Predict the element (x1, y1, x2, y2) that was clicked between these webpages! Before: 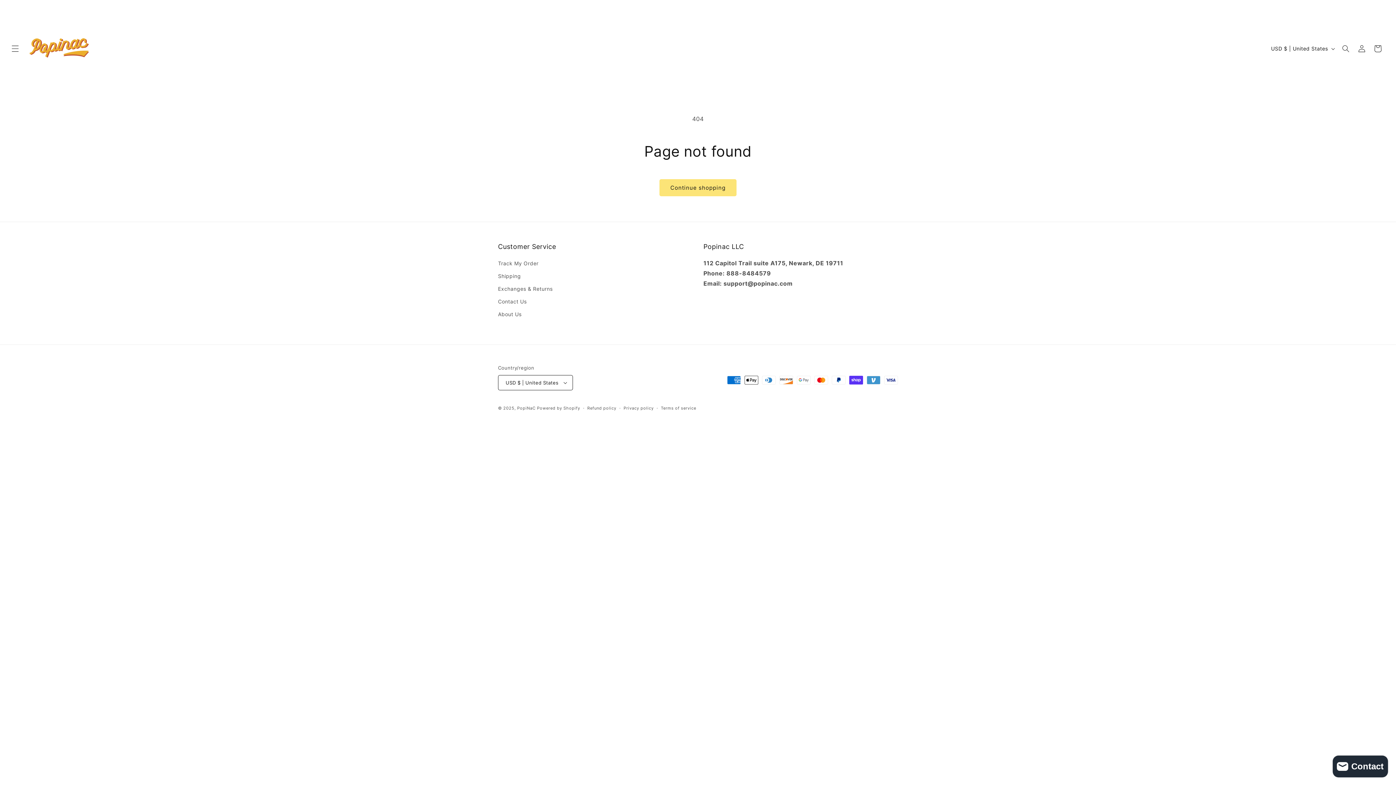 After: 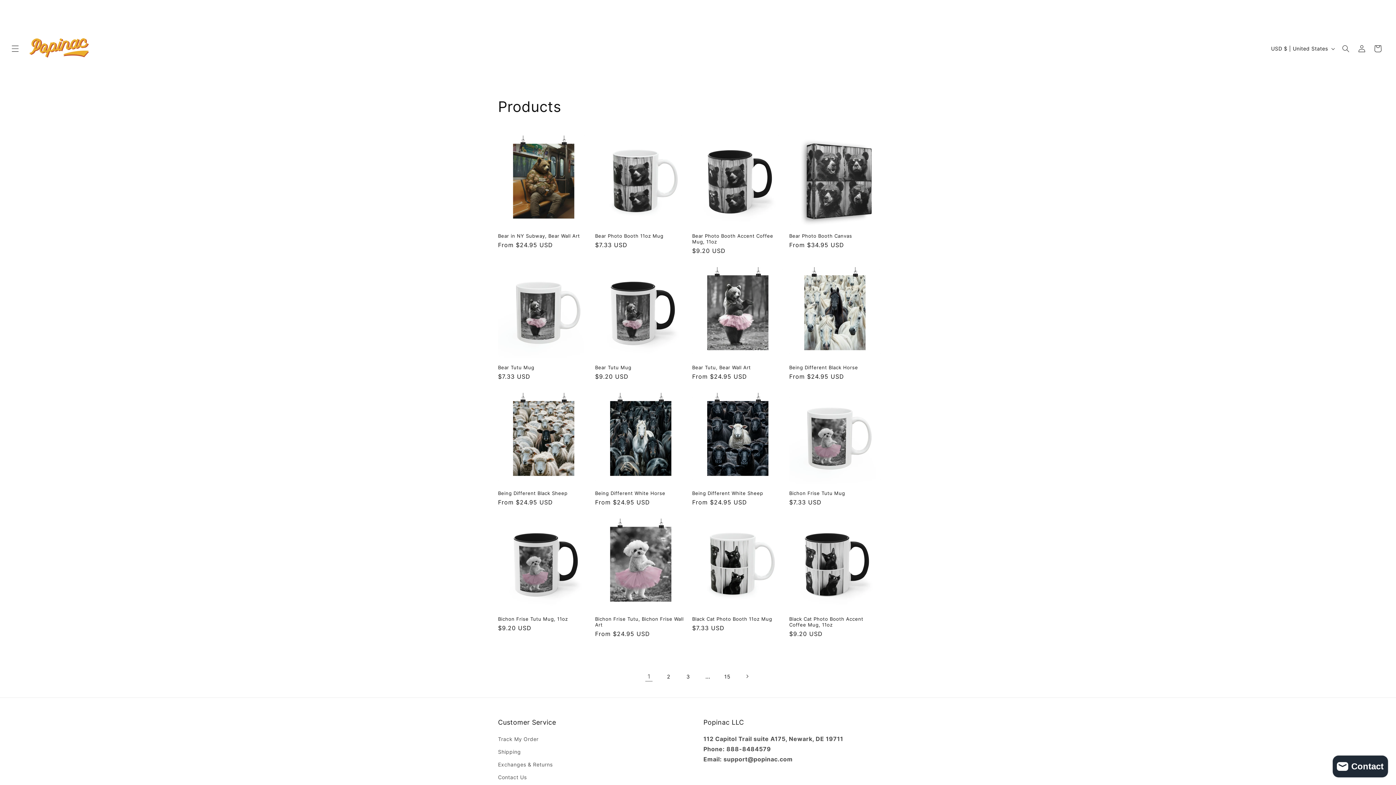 Action: label: Continue shopping bbox: (659, 179, 736, 196)